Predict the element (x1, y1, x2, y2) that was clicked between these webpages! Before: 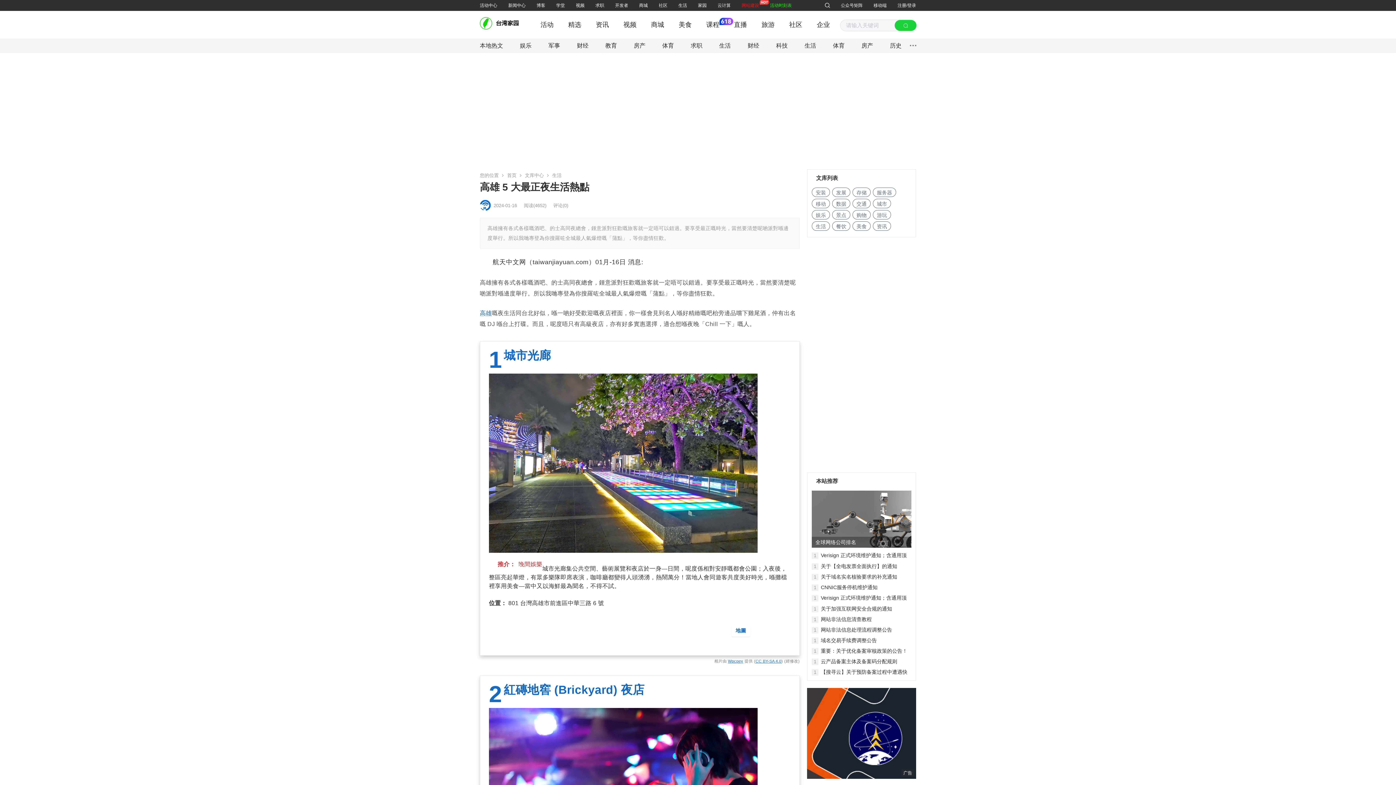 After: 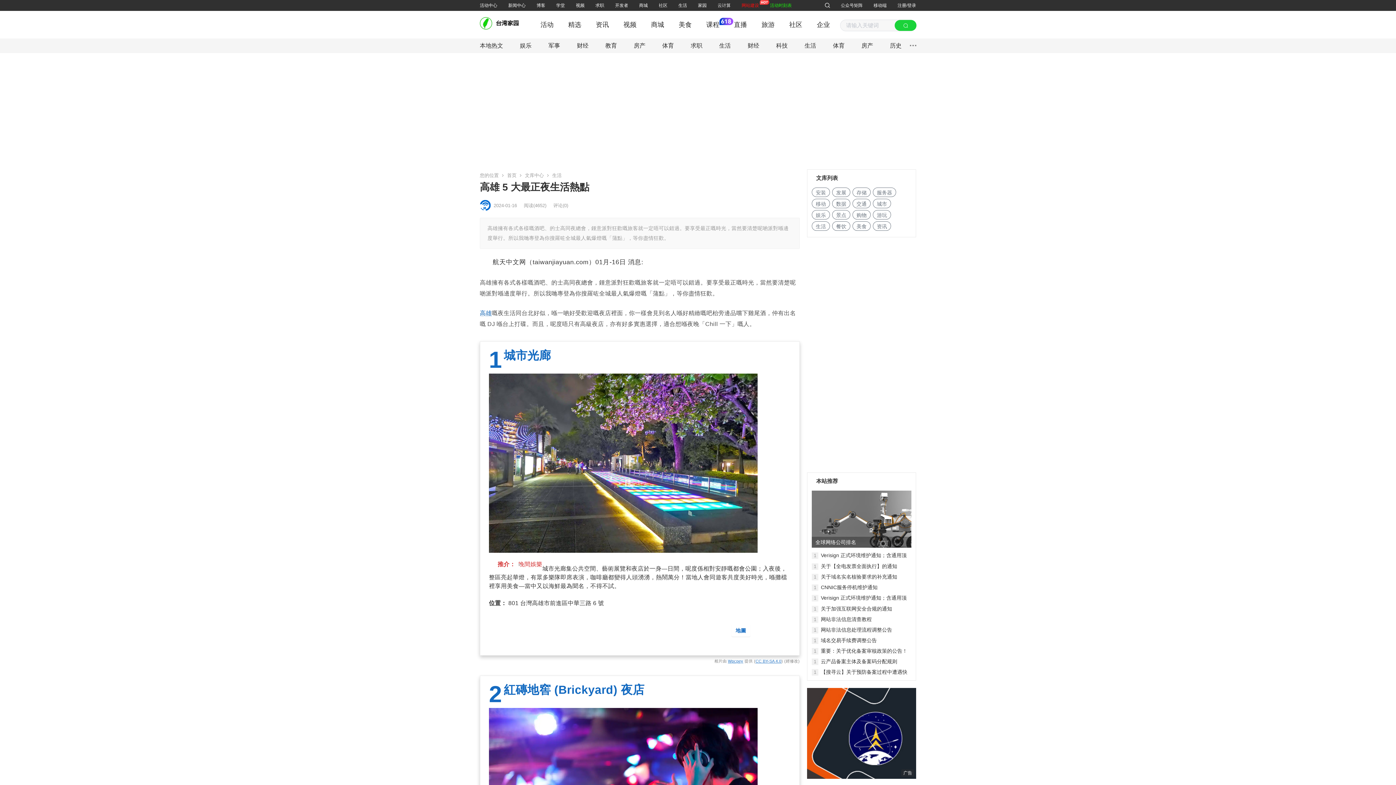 Action: bbox: (804, 42, 816, 48) label: 生活